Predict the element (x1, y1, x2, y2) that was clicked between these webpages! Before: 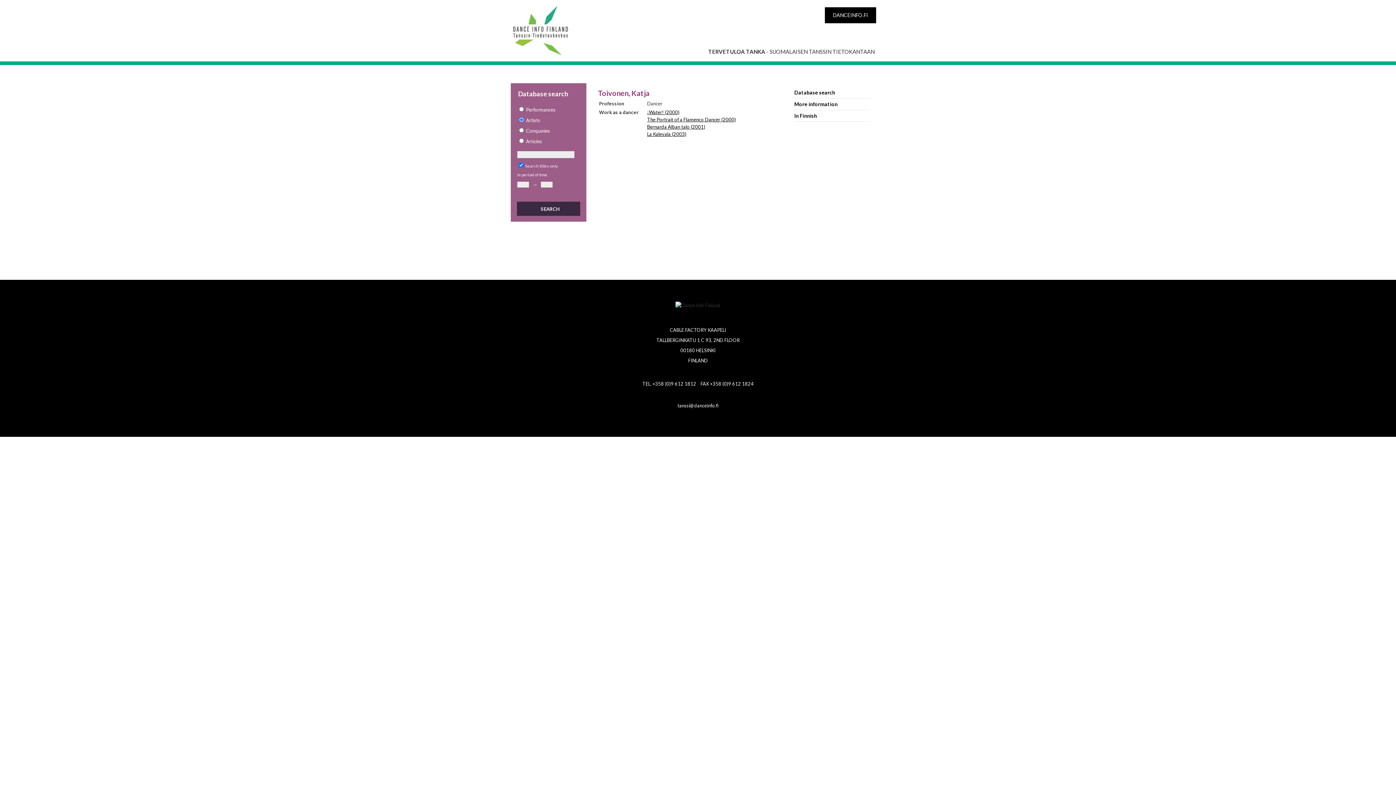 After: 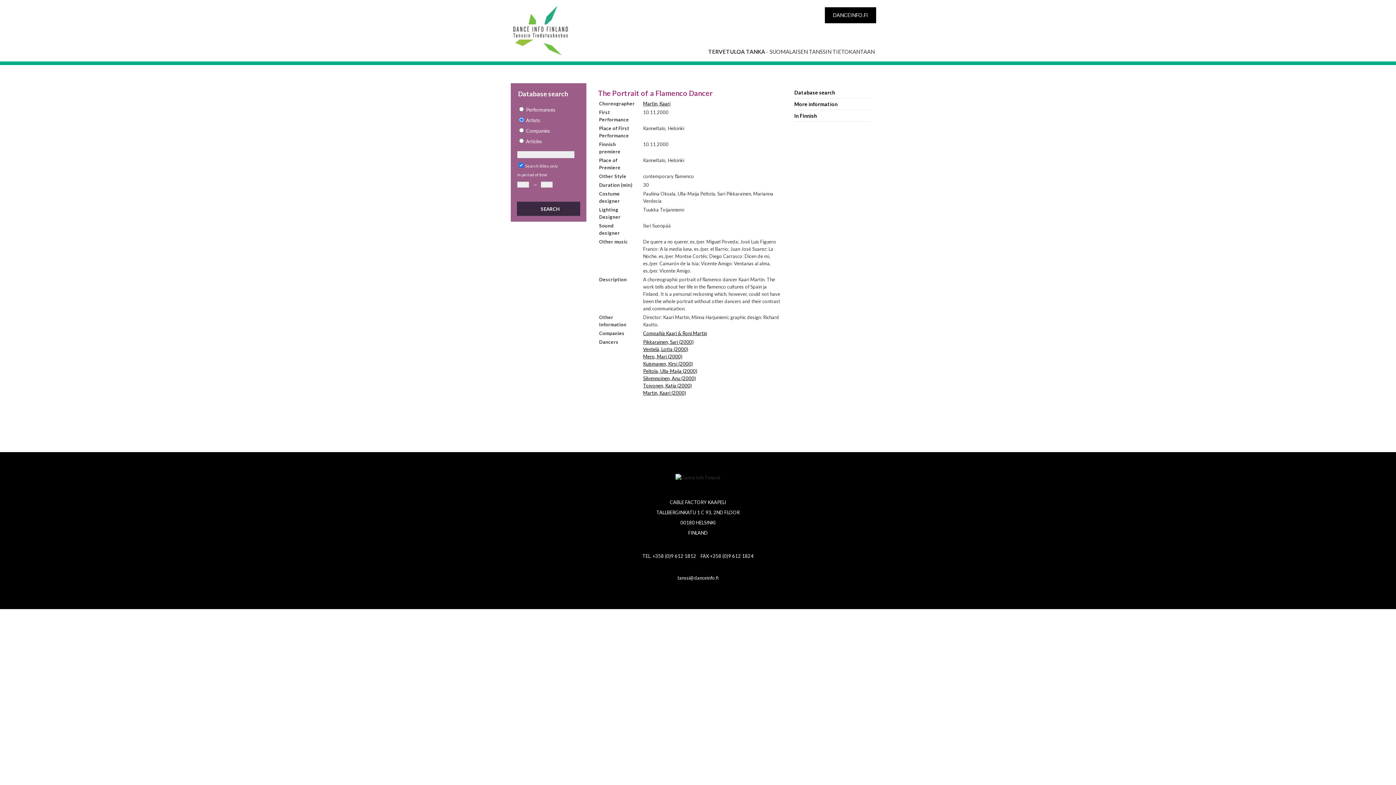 Action: bbox: (647, 116, 736, 122) label: The Portrait of a Flamenco Dancer (2000)